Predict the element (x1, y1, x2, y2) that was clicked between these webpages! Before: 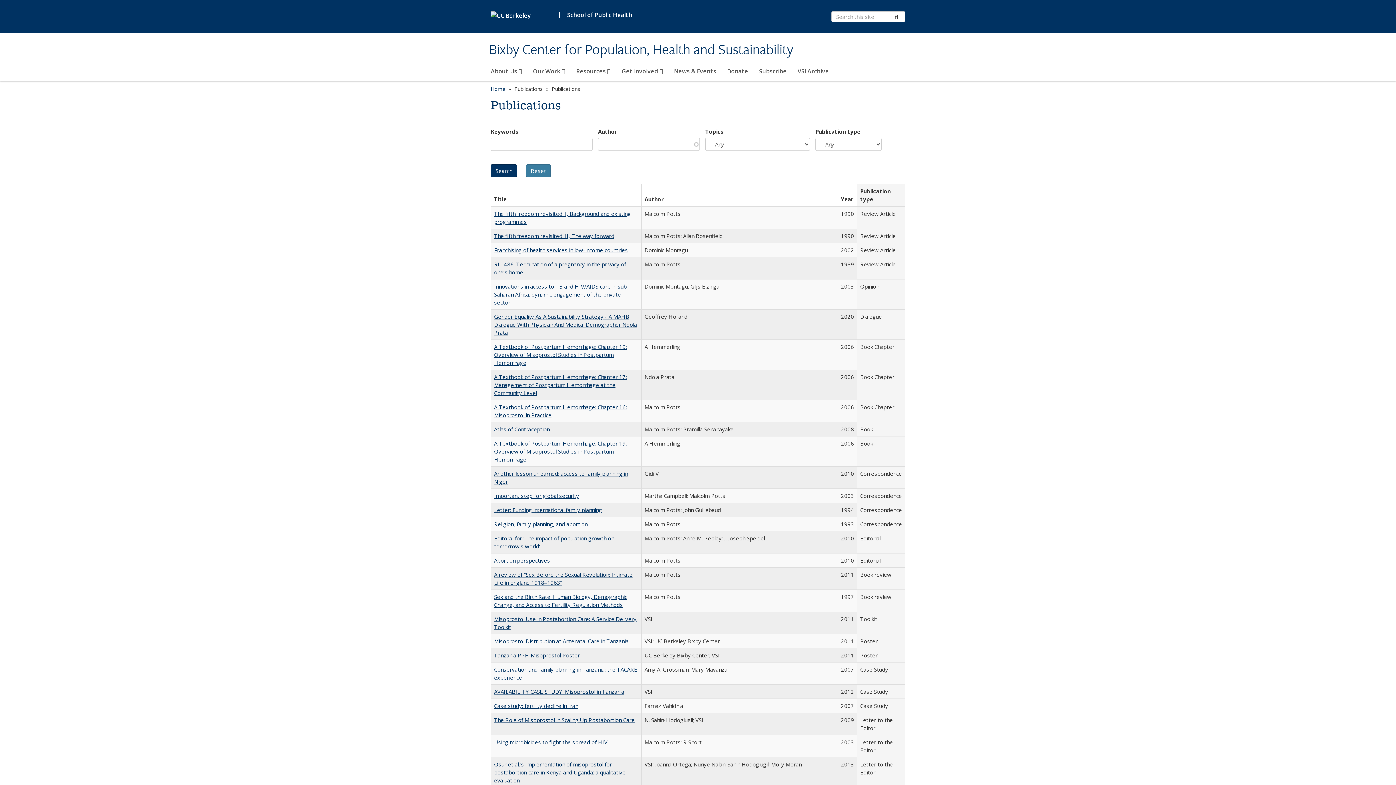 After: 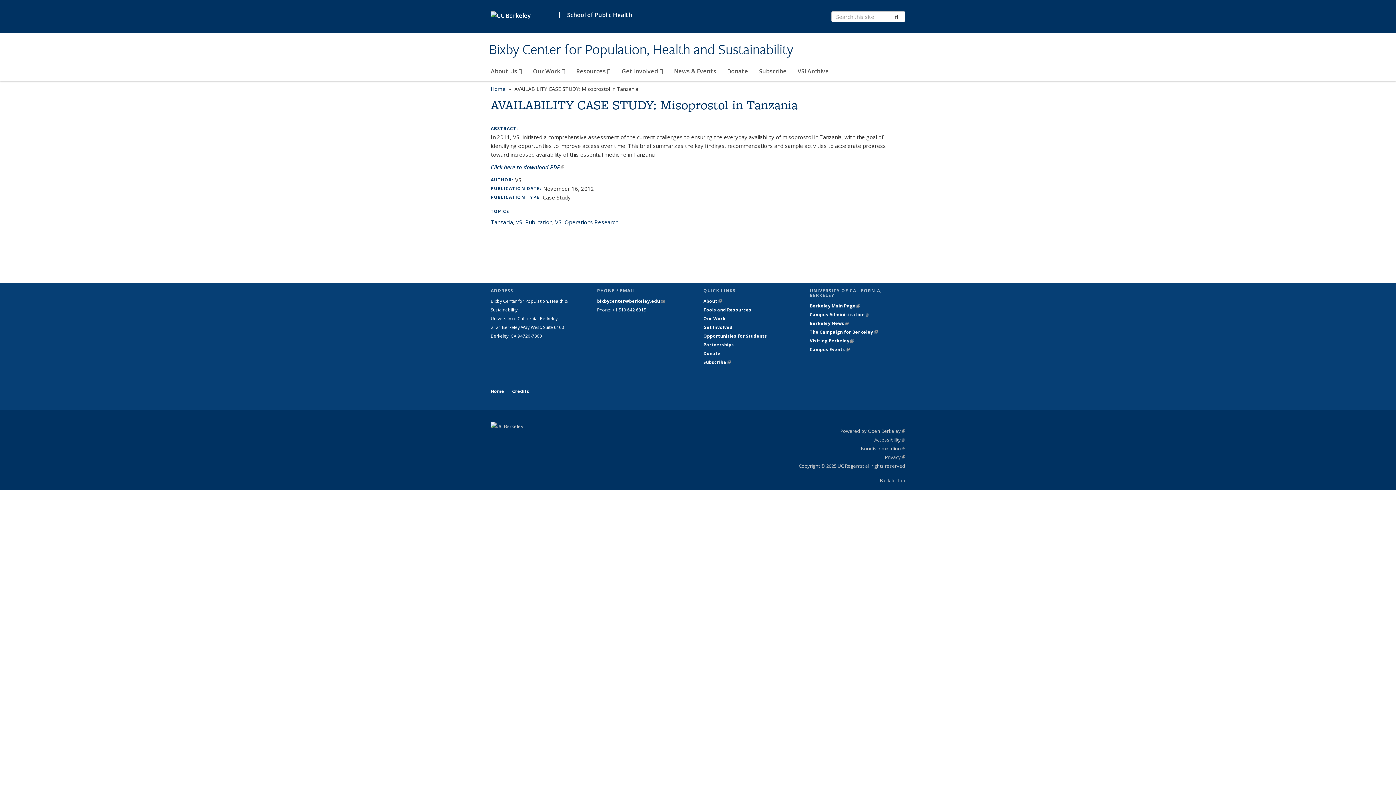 Action: label: AVAILABILITY CASE STUDY: Misoprostol in Tanzania bbox: (494, 688, 624, 695)